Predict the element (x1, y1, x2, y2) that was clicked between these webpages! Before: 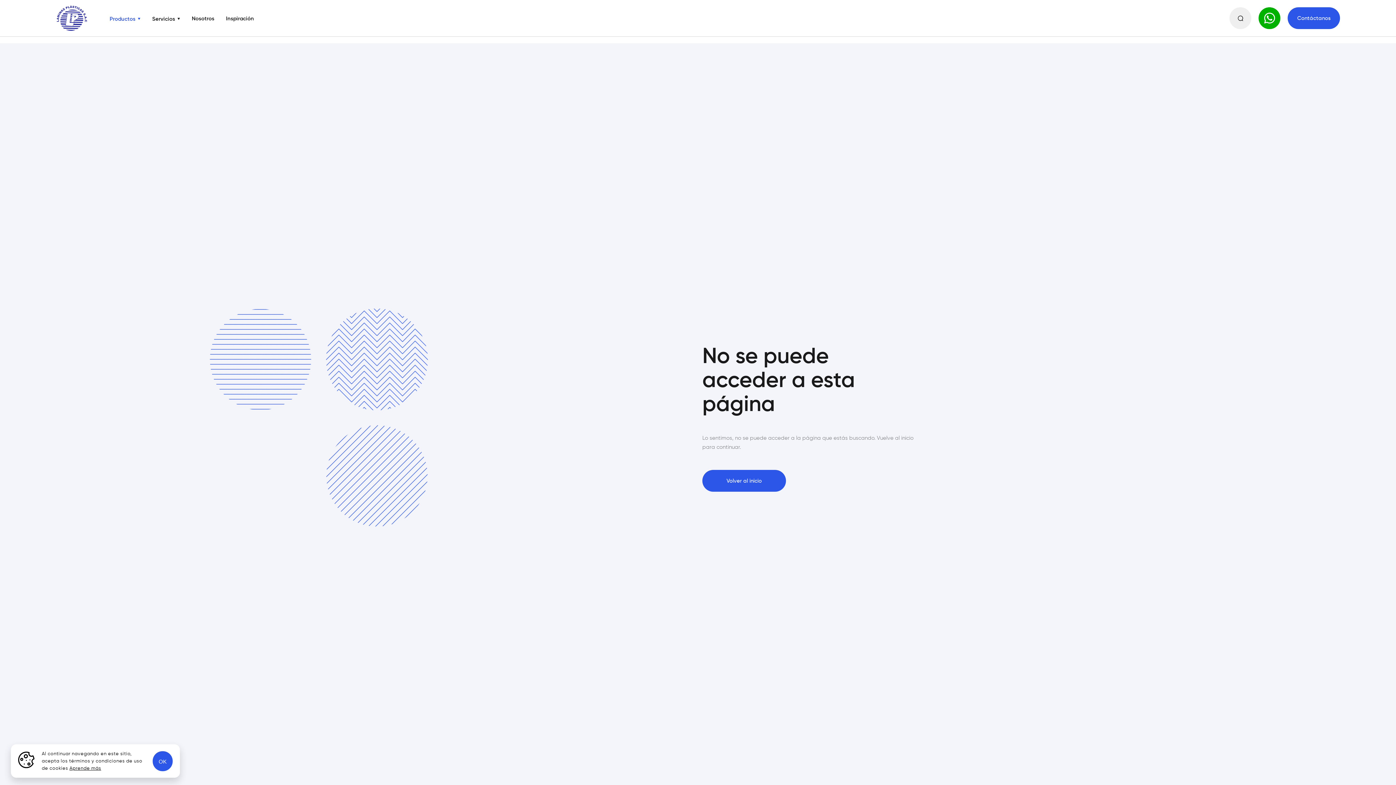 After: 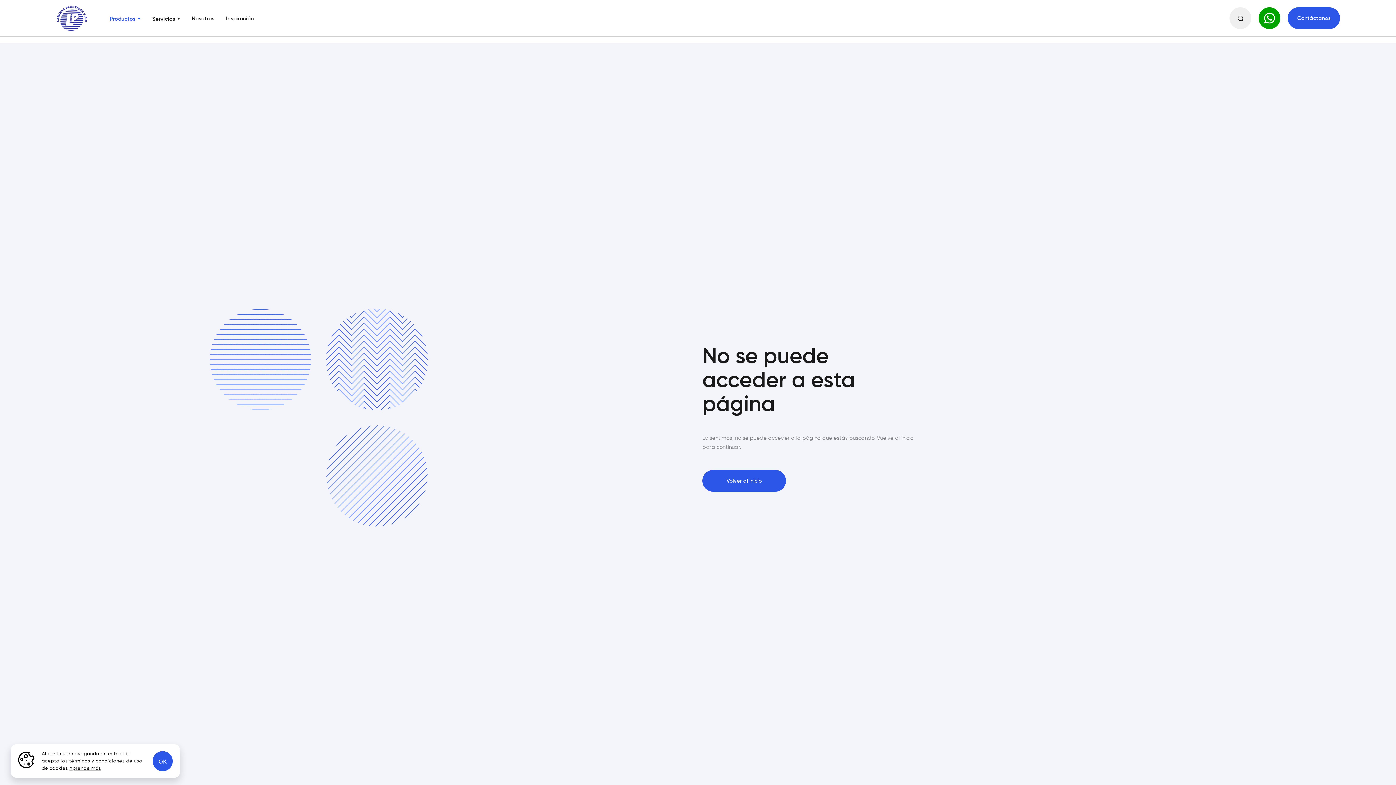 Action: bbox: (1259, 7, 1280, 29)